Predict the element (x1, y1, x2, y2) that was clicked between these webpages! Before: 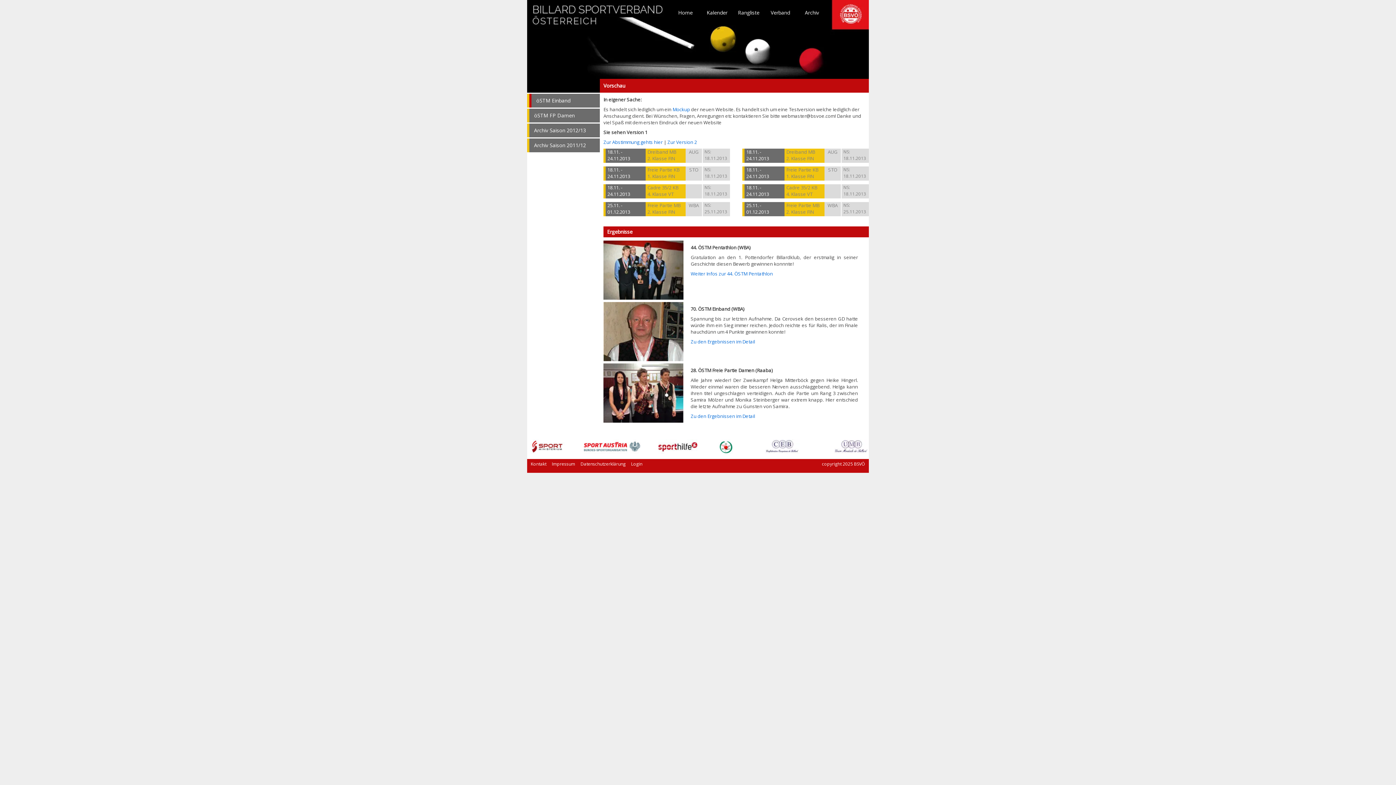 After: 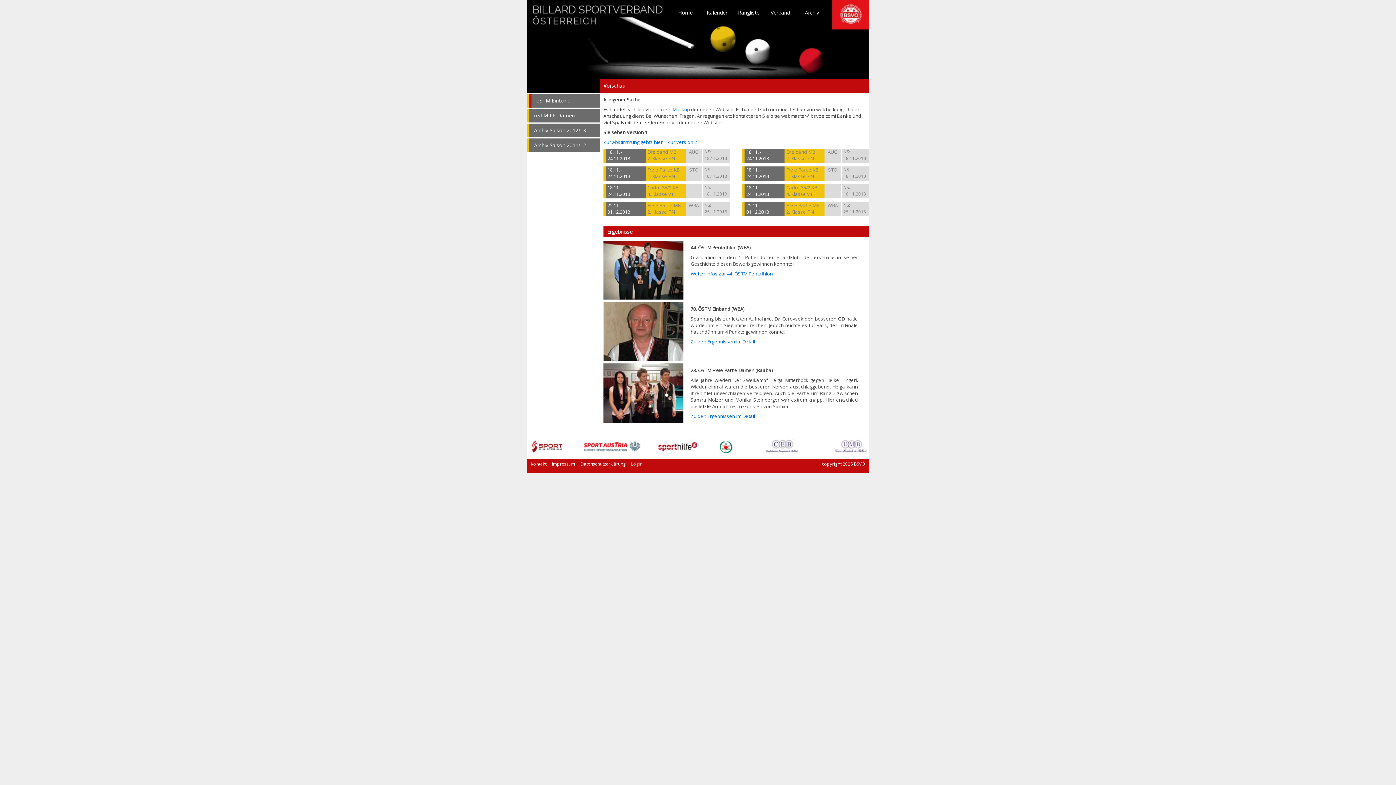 Action: label: Login bbox: (631, 461, 642, 467)